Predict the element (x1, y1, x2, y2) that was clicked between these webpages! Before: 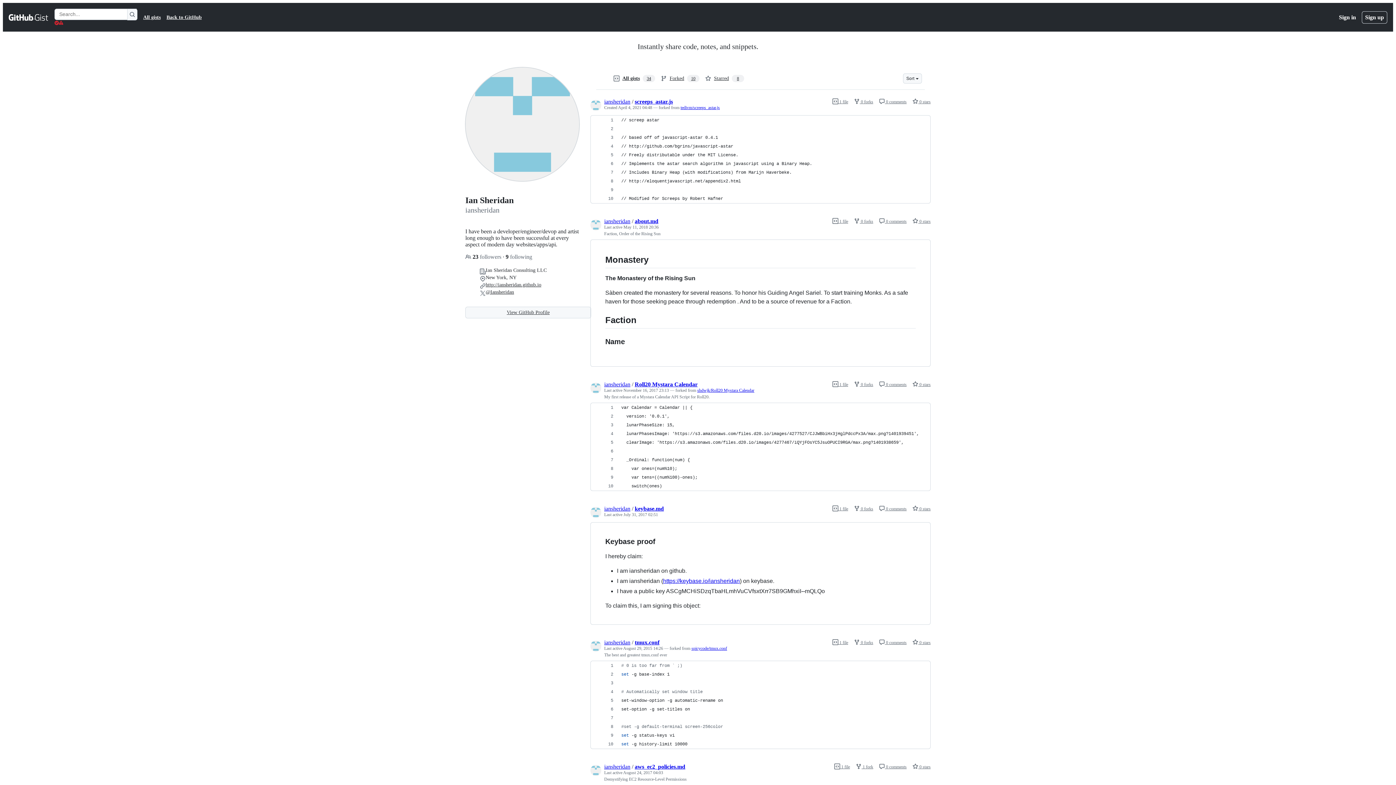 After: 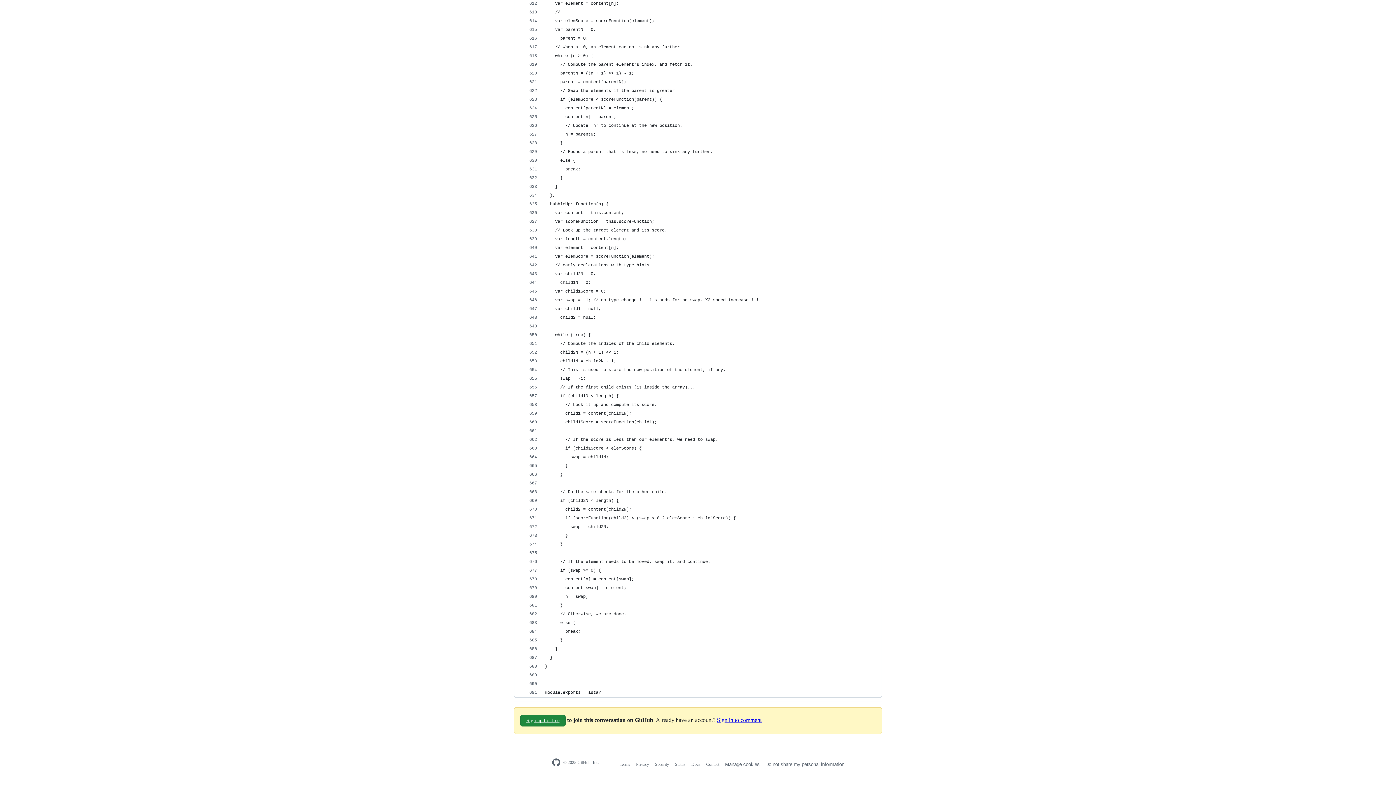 Action: label:  0 comments bbox: (879, 99, 906, 104)